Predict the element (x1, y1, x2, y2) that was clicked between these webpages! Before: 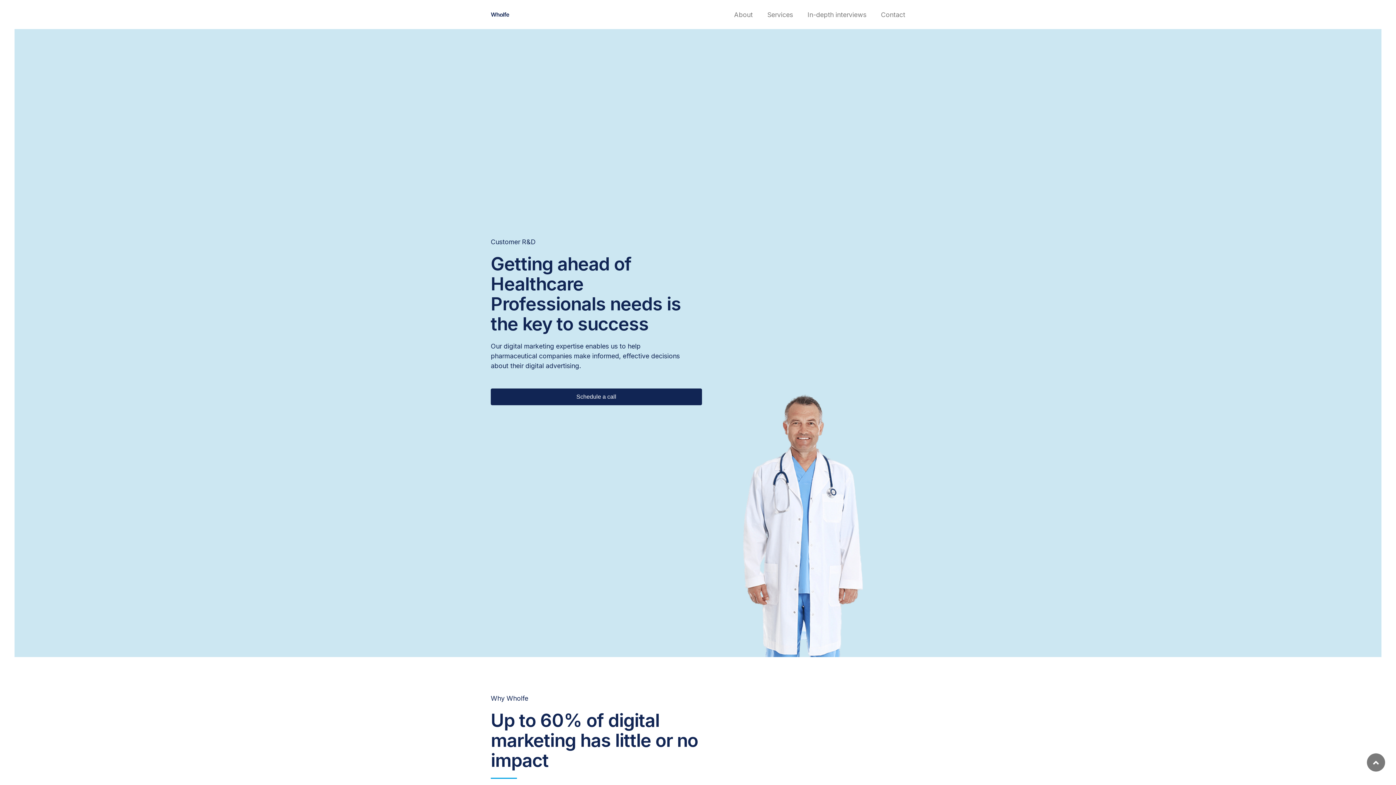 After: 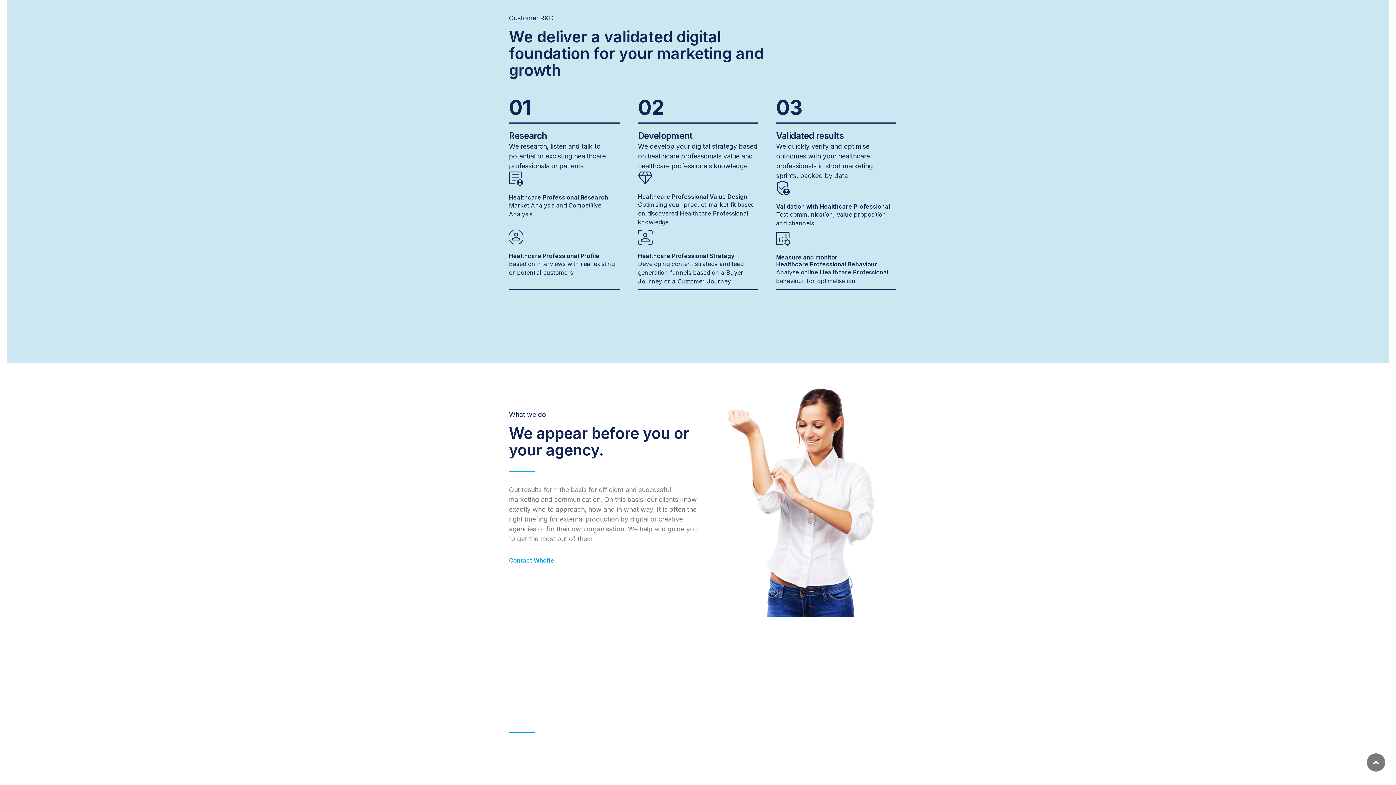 Action: label: Services bbox: (767, 9, 793, 19)